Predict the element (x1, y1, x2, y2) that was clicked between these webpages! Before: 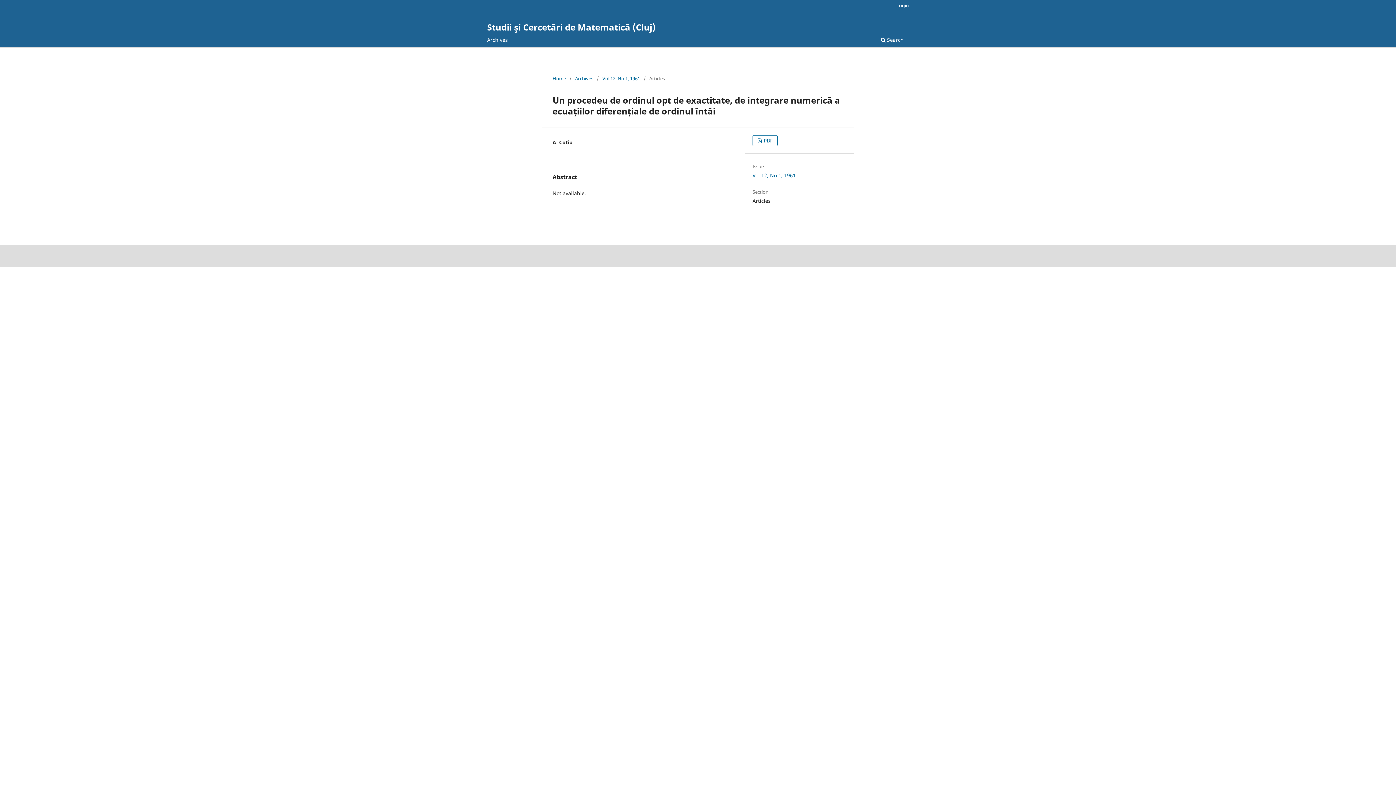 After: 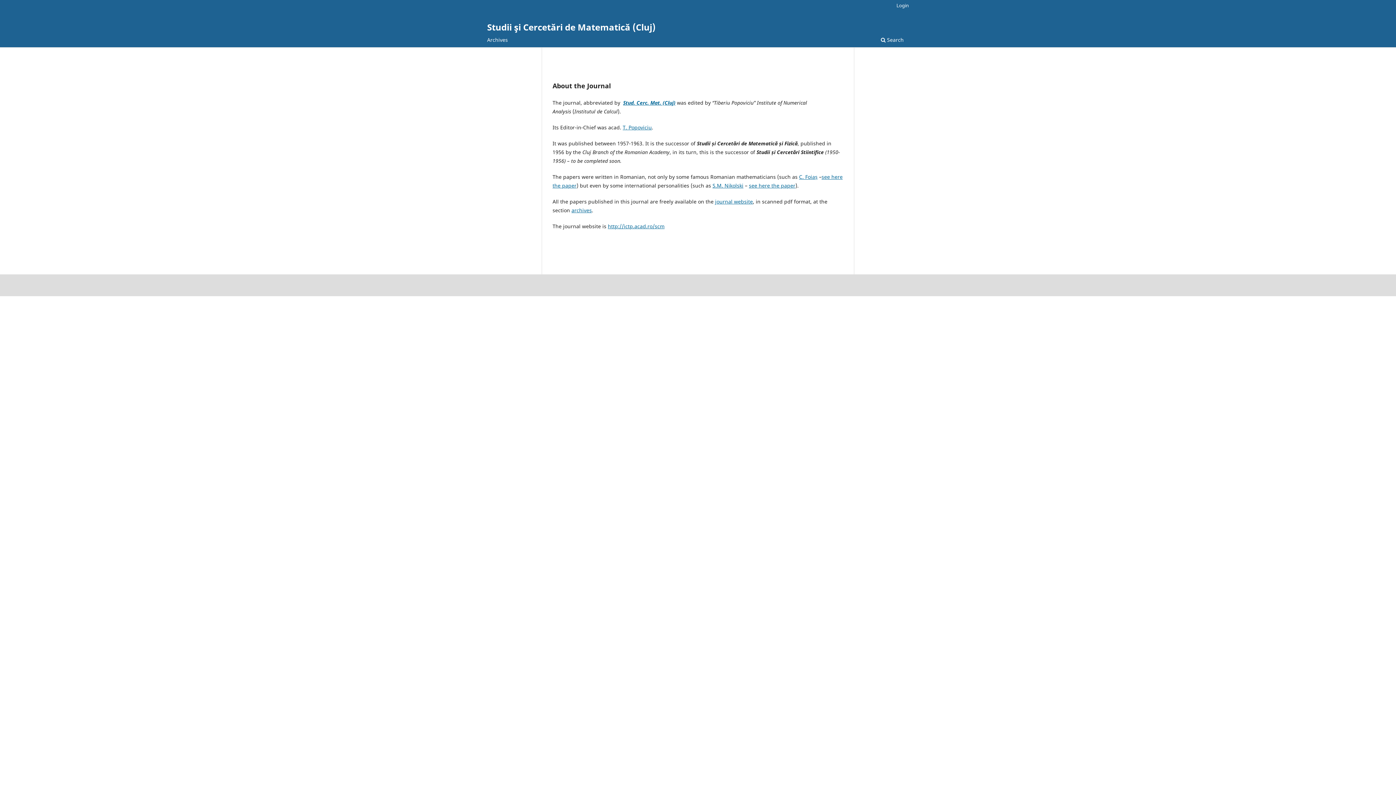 Action: bbox: (552, 74, 566, 82) label: Home